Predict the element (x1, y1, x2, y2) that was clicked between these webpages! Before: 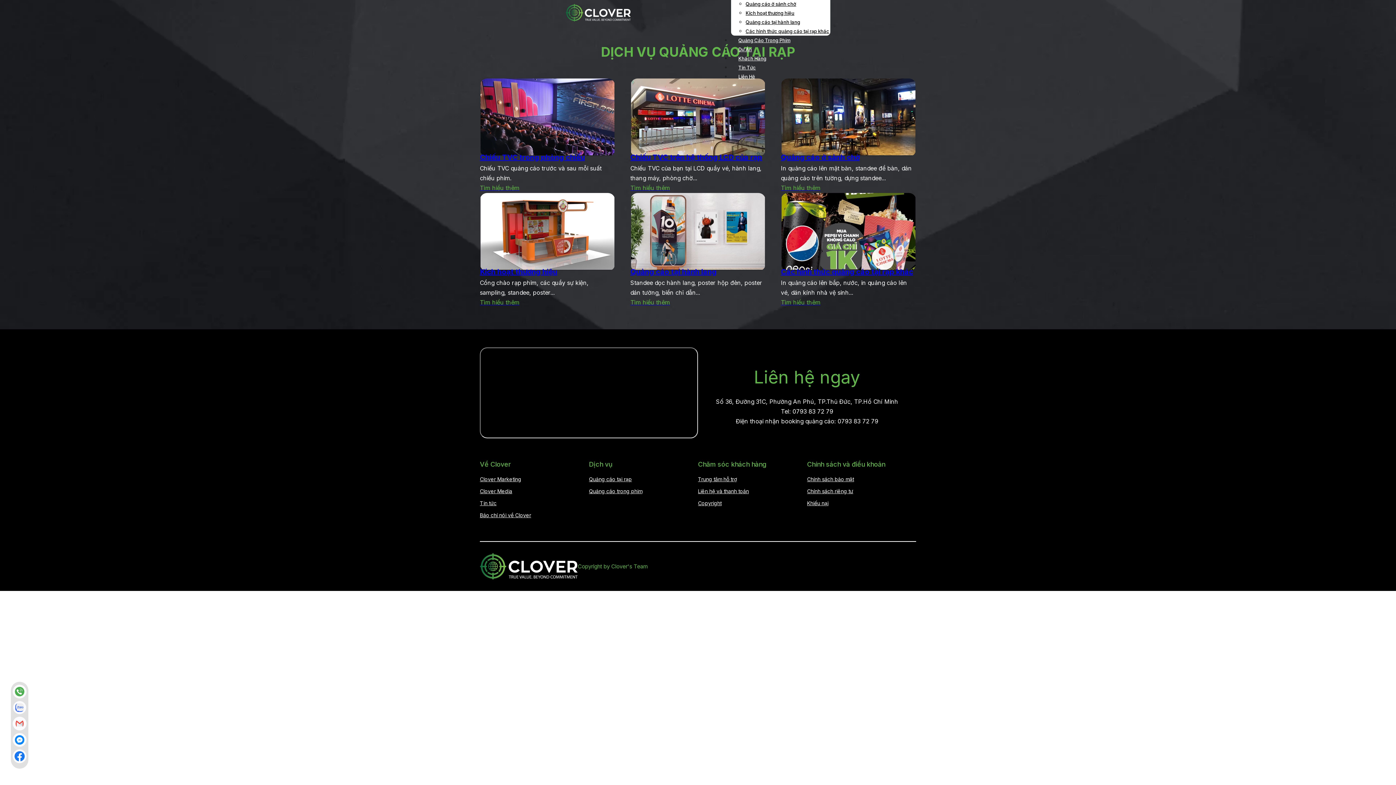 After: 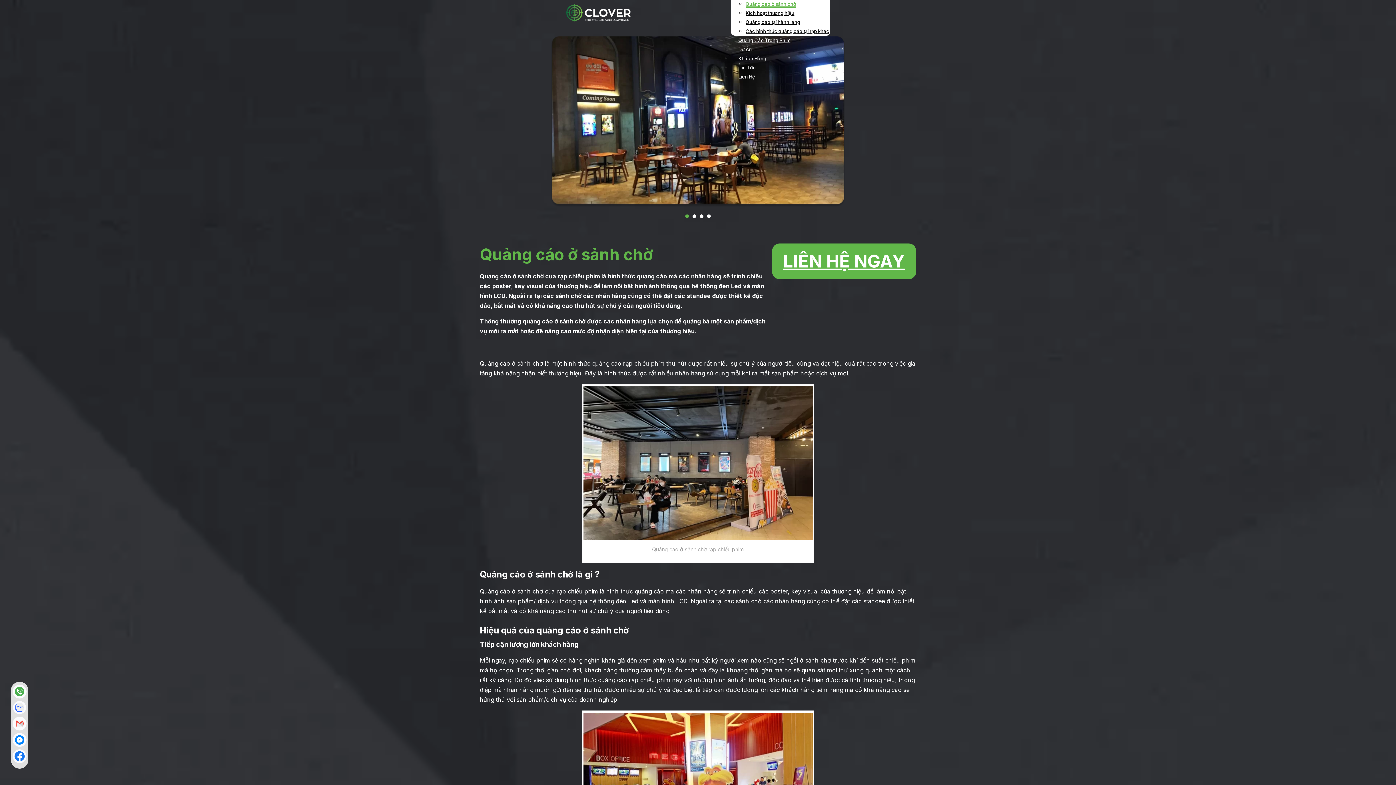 Action: label: Read more about Quảng cáo ở sảnh chờ bbox: (781, 153, 860, 161)